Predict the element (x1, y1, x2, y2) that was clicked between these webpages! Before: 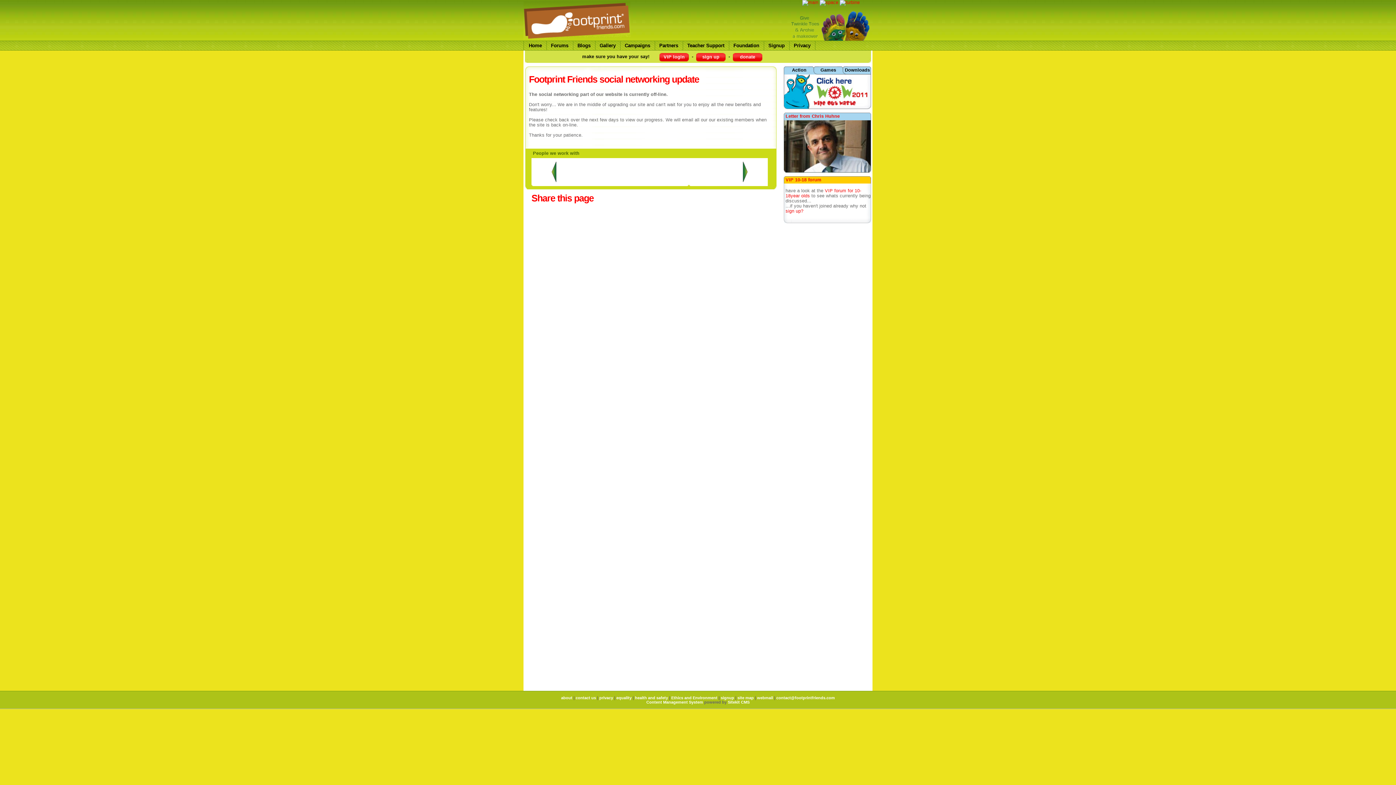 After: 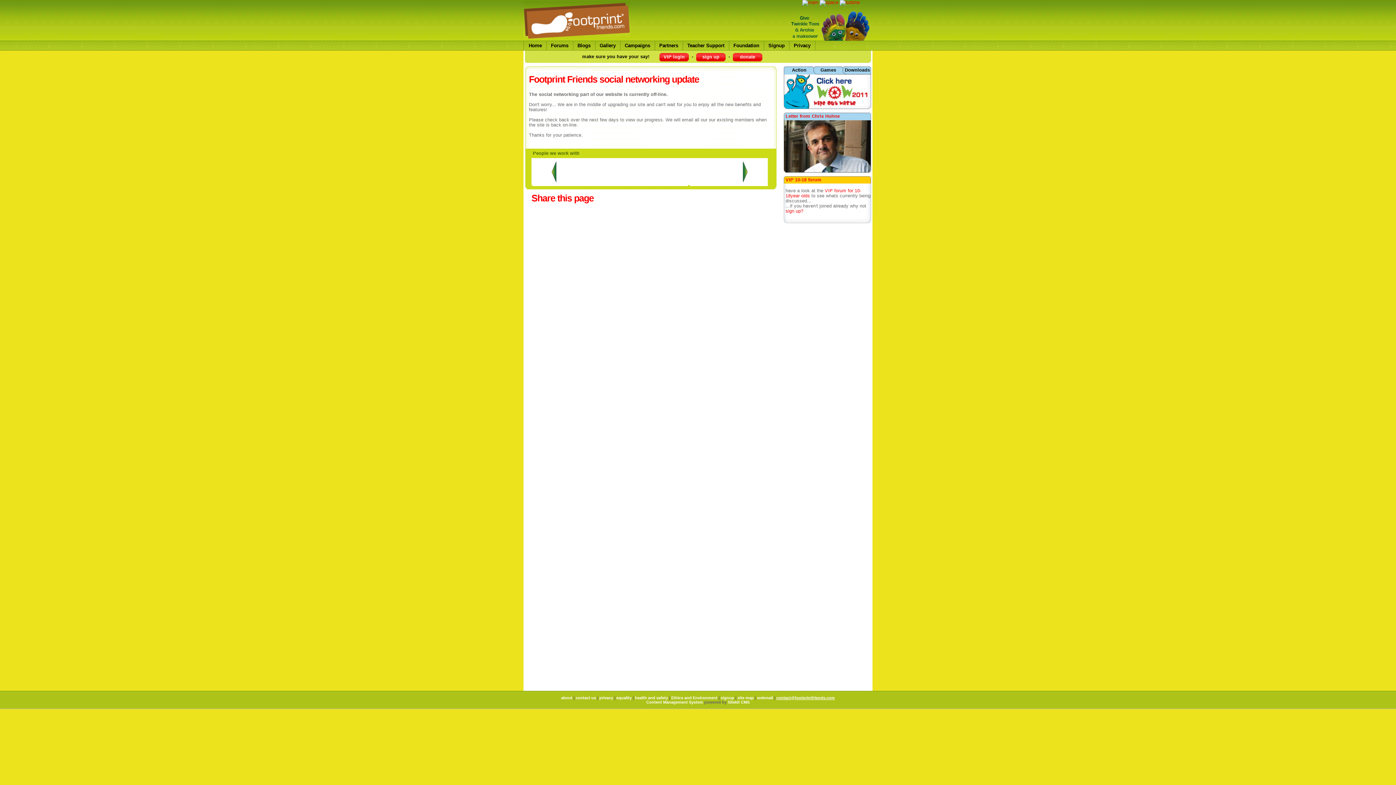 Action: bbox: (776, 696, 835, 700) label: contact@footprintfriends.com